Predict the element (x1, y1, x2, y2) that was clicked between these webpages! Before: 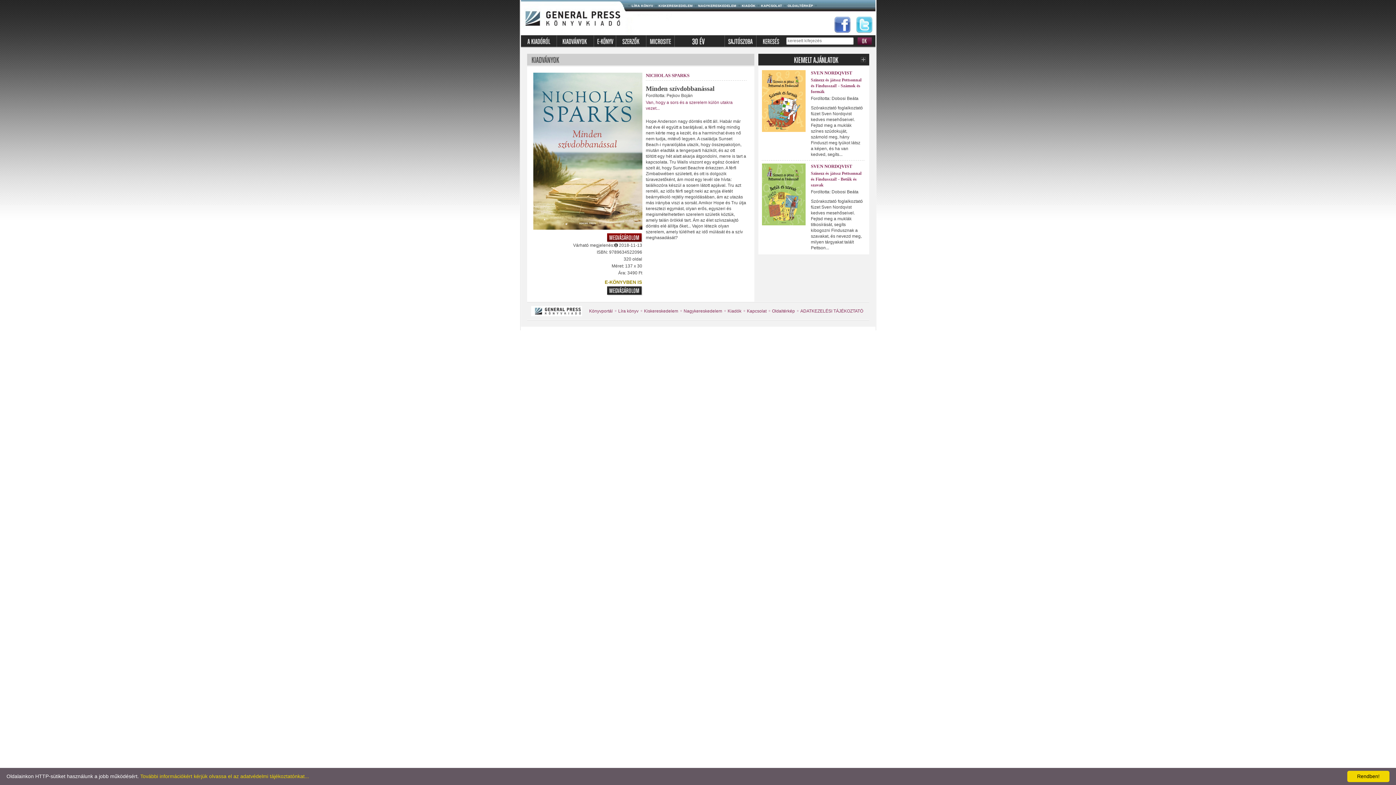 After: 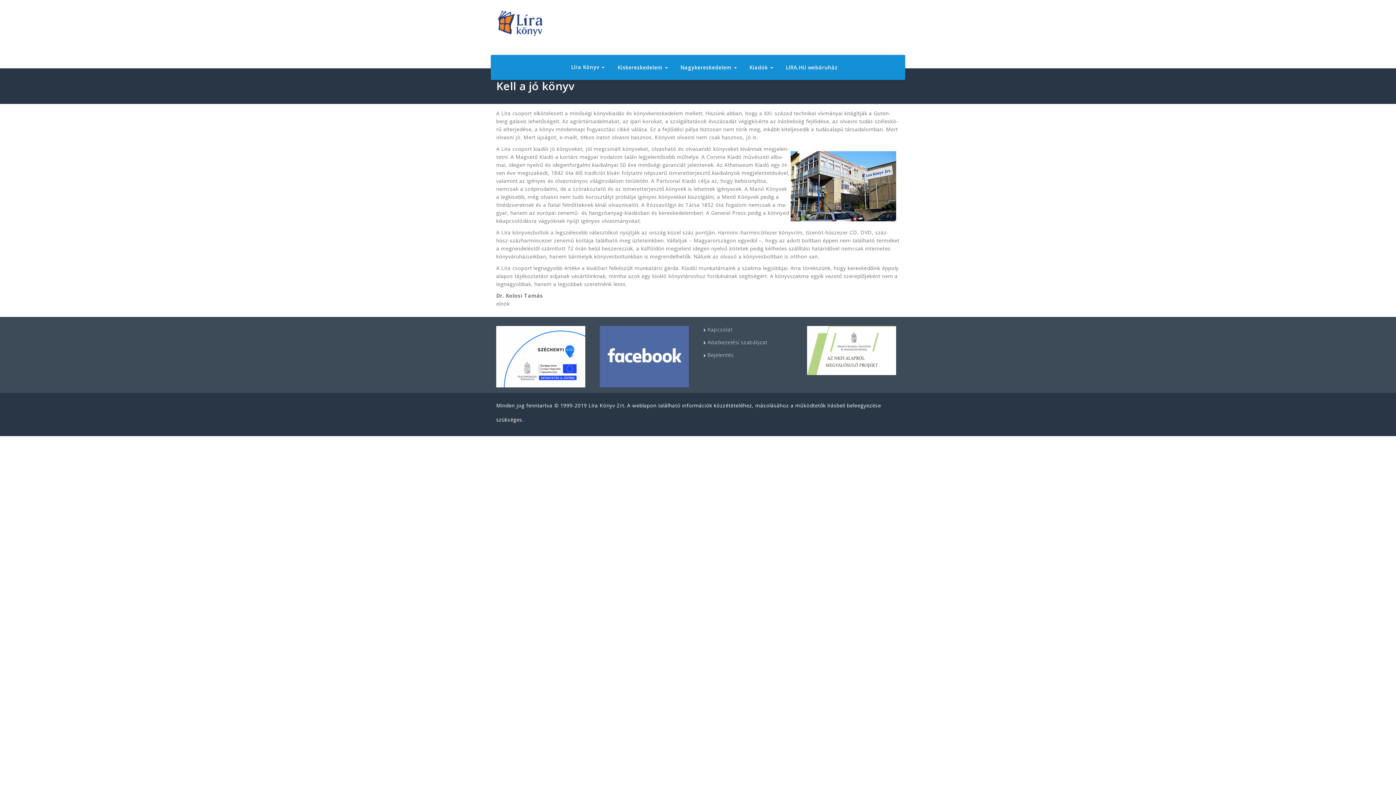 Action: label: Könyvportál bbox: (589, 308, 612, 313)